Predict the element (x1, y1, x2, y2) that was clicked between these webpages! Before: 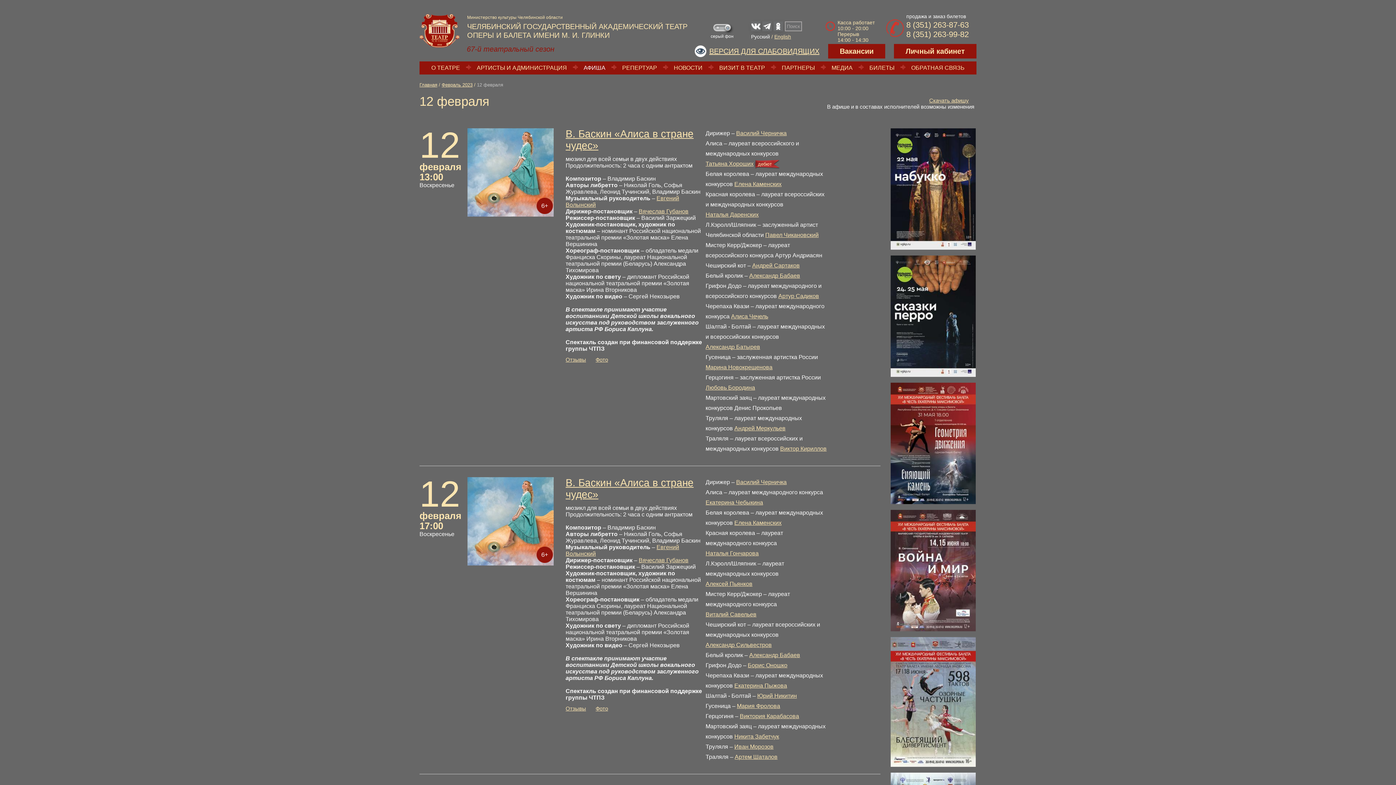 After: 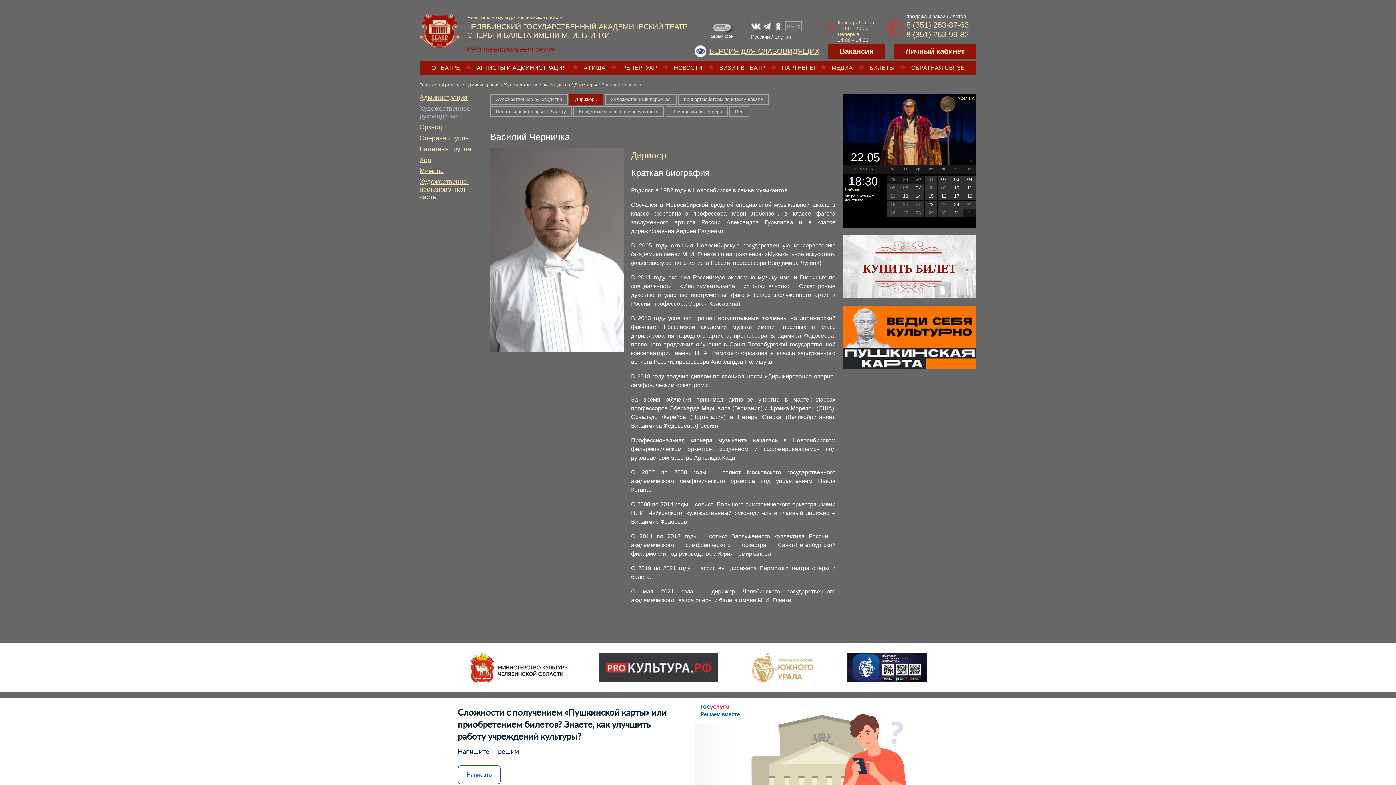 Action: label: Василий Черничка bbox: (736, 479, 786, 485)